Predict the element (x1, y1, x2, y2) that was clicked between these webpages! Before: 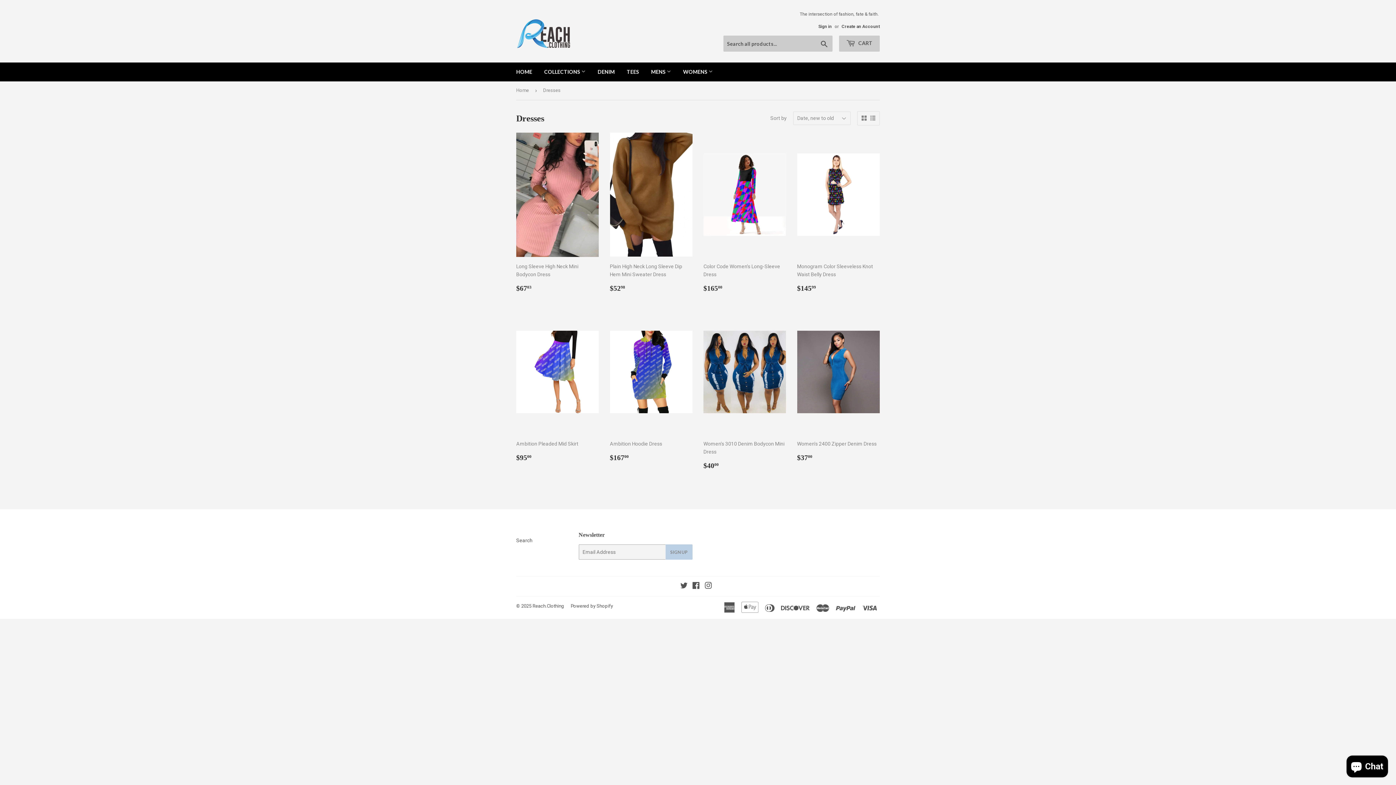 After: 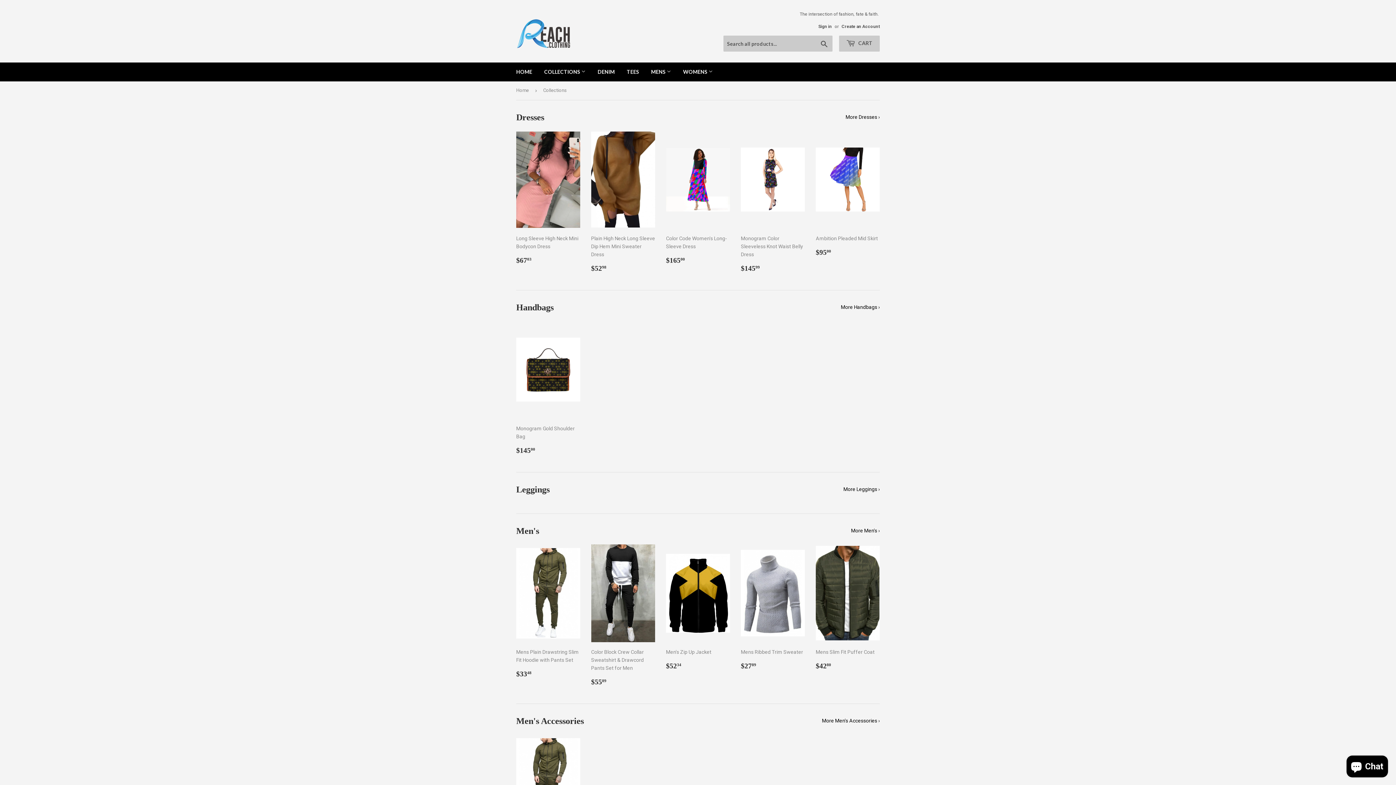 Action: label: COLLECTIONS  bbox: (538, 62, 591, 81)